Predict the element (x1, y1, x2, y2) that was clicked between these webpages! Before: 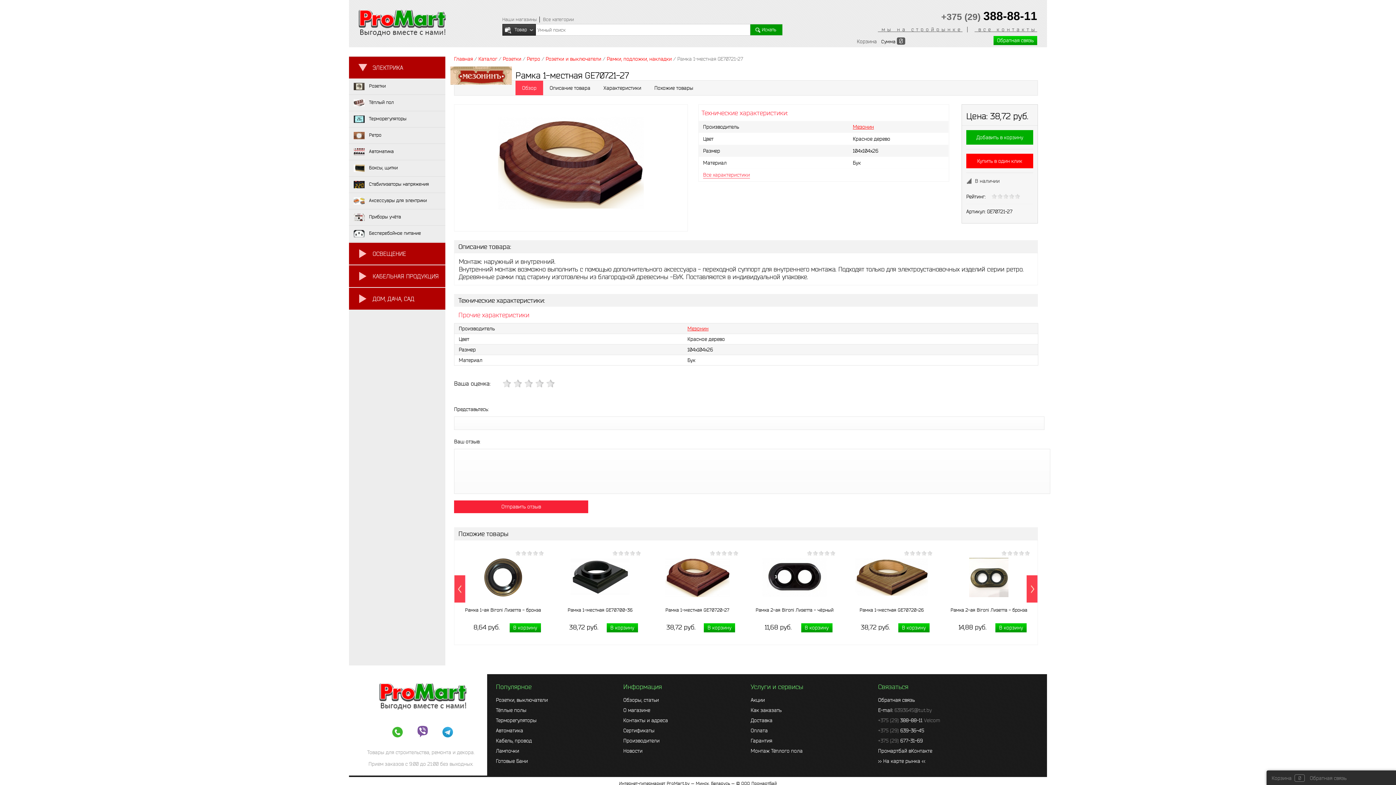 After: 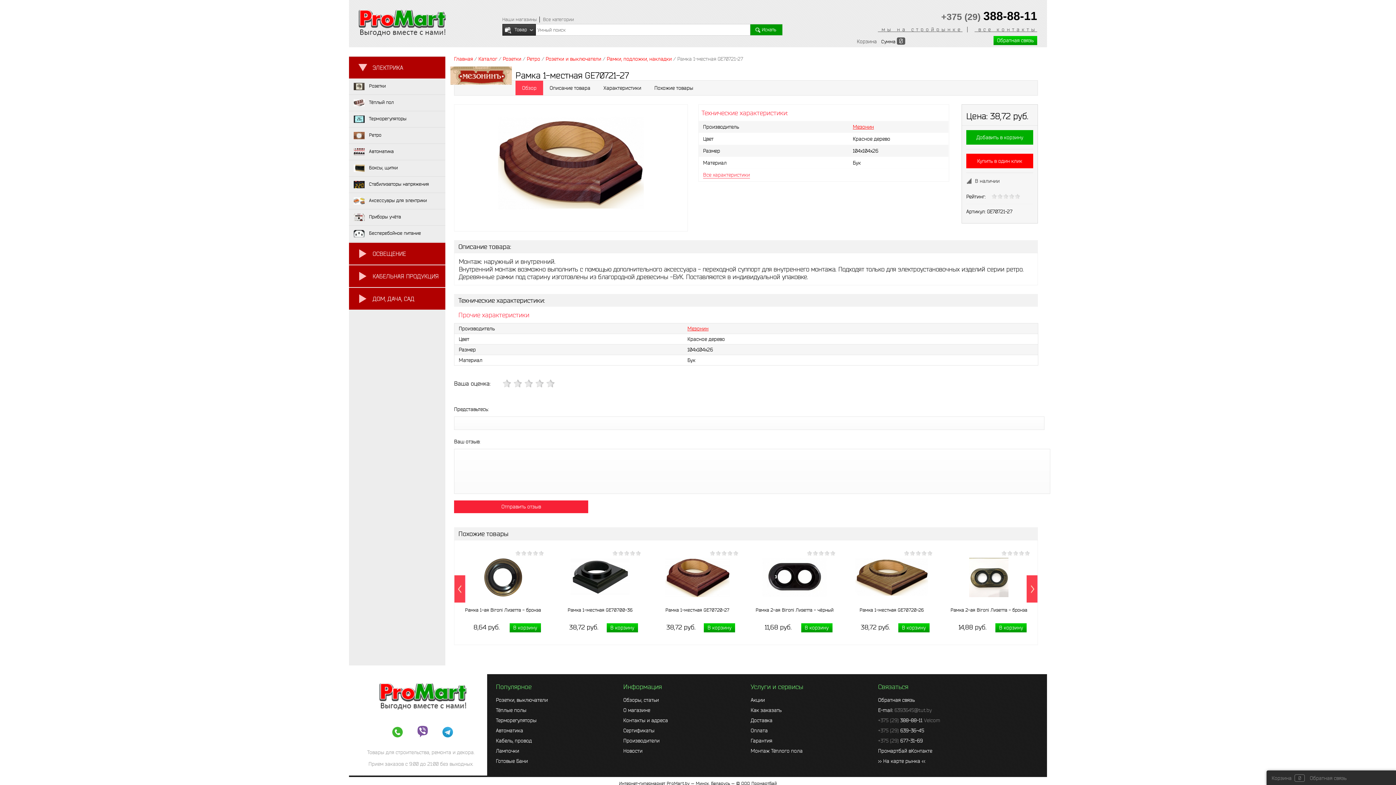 Action: bbox: (751, 549, 838, 604)